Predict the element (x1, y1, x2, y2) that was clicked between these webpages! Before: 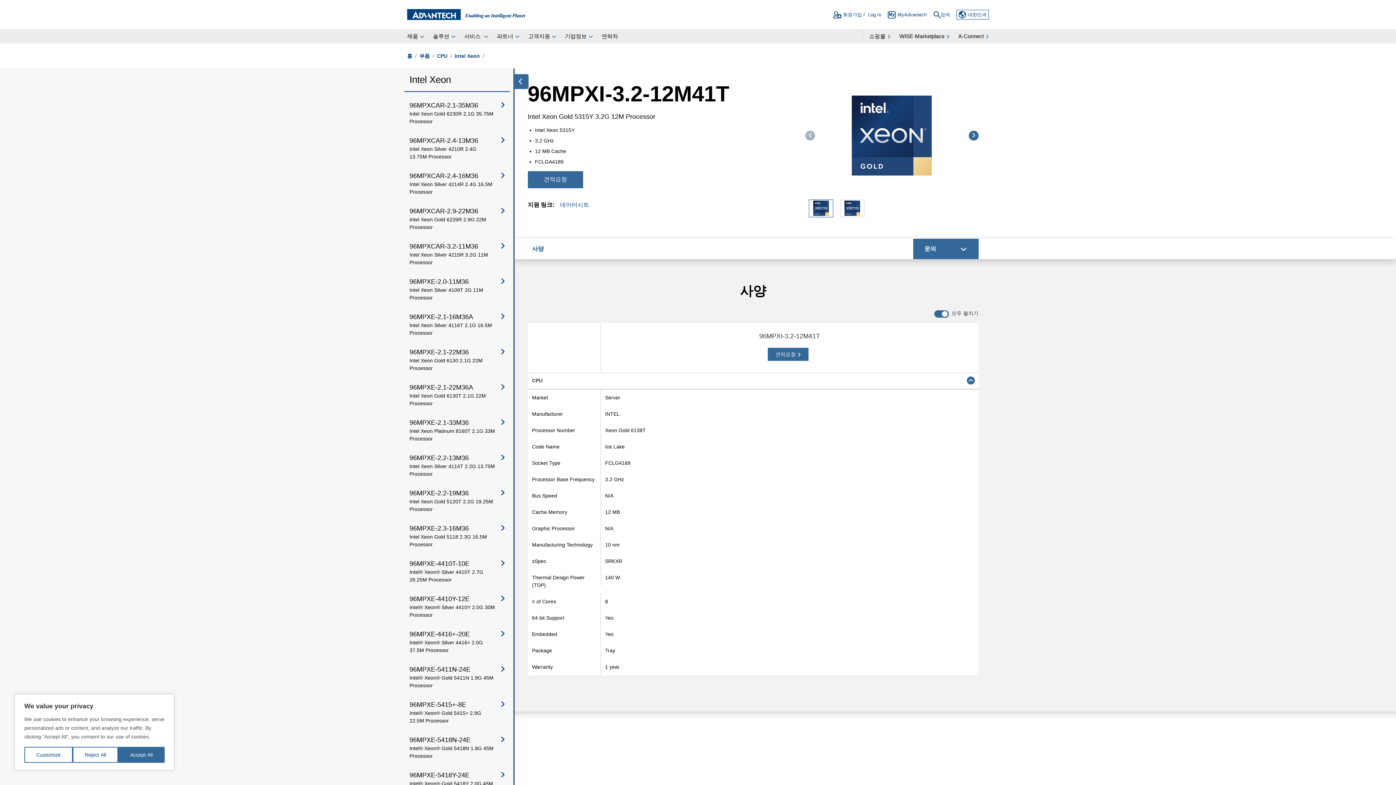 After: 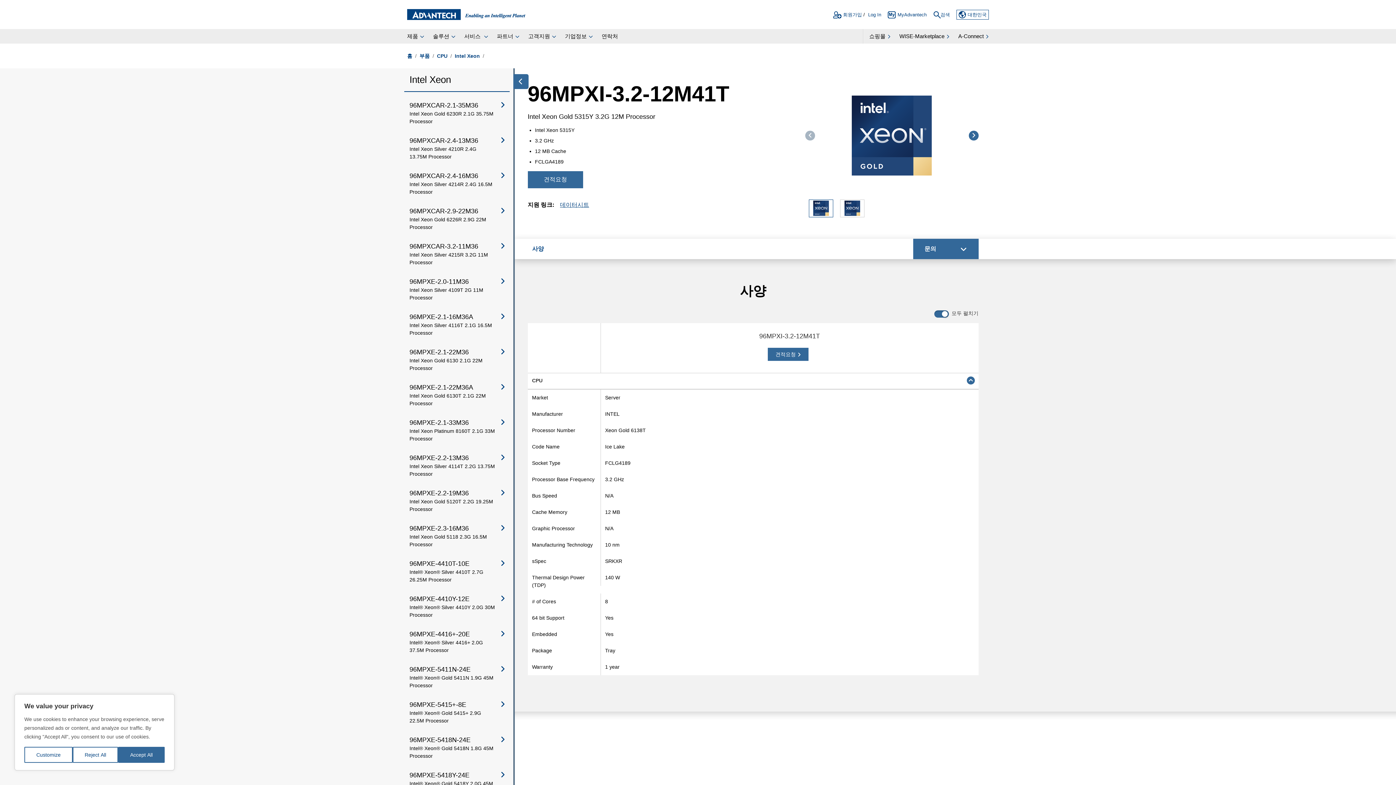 Action: label: 데이터시트 bbox: (560, 200, 589, 212)